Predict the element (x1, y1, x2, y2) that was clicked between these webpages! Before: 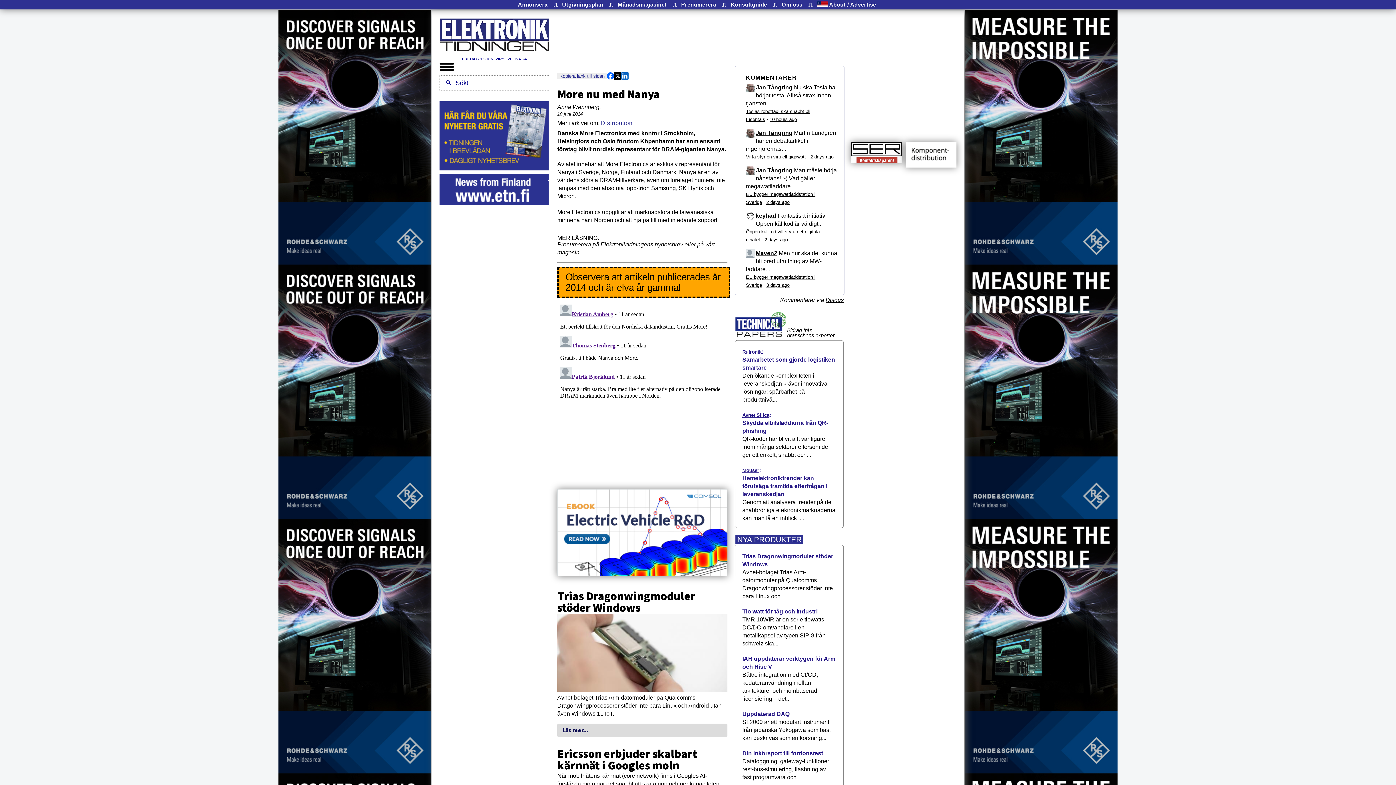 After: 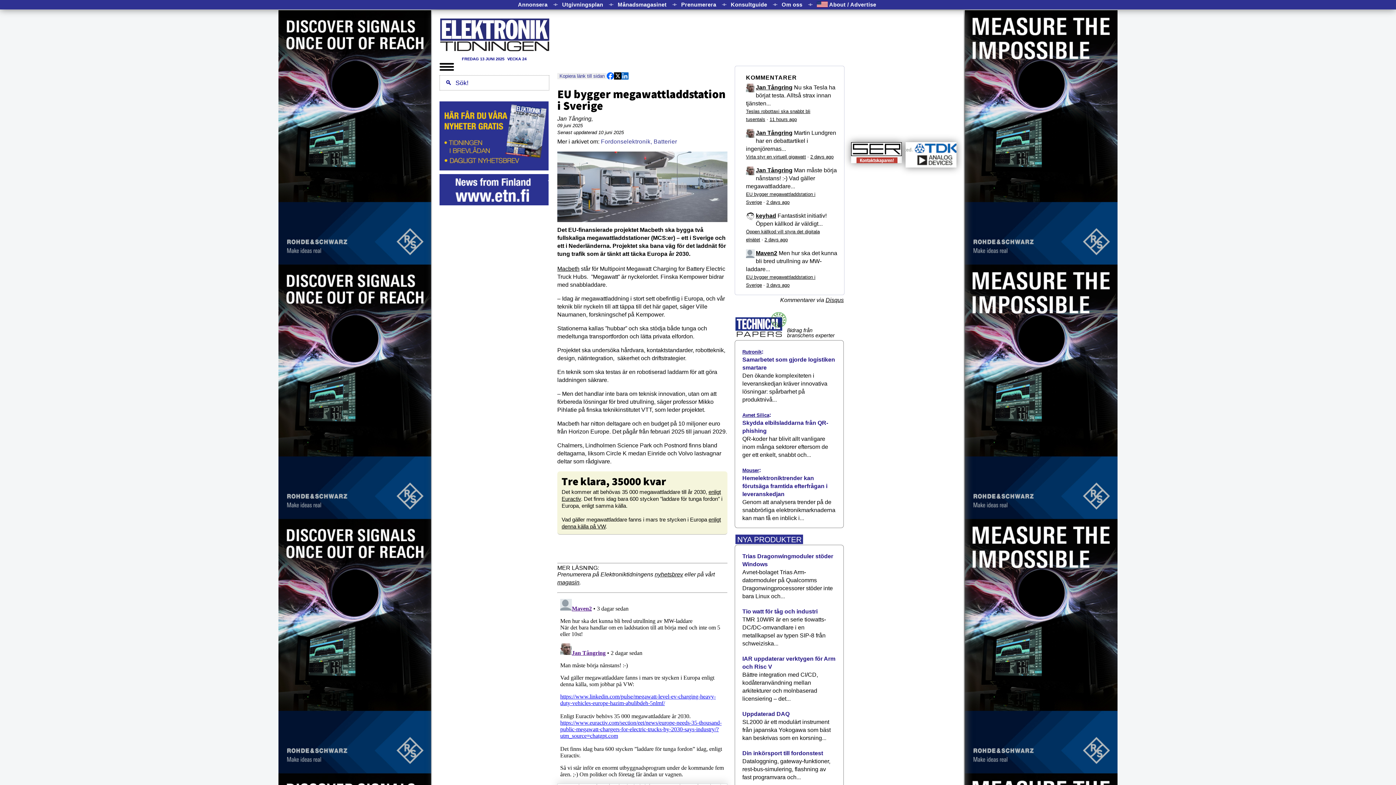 Action: label: 3 days ago bbox: (766, 282, 789, 288)